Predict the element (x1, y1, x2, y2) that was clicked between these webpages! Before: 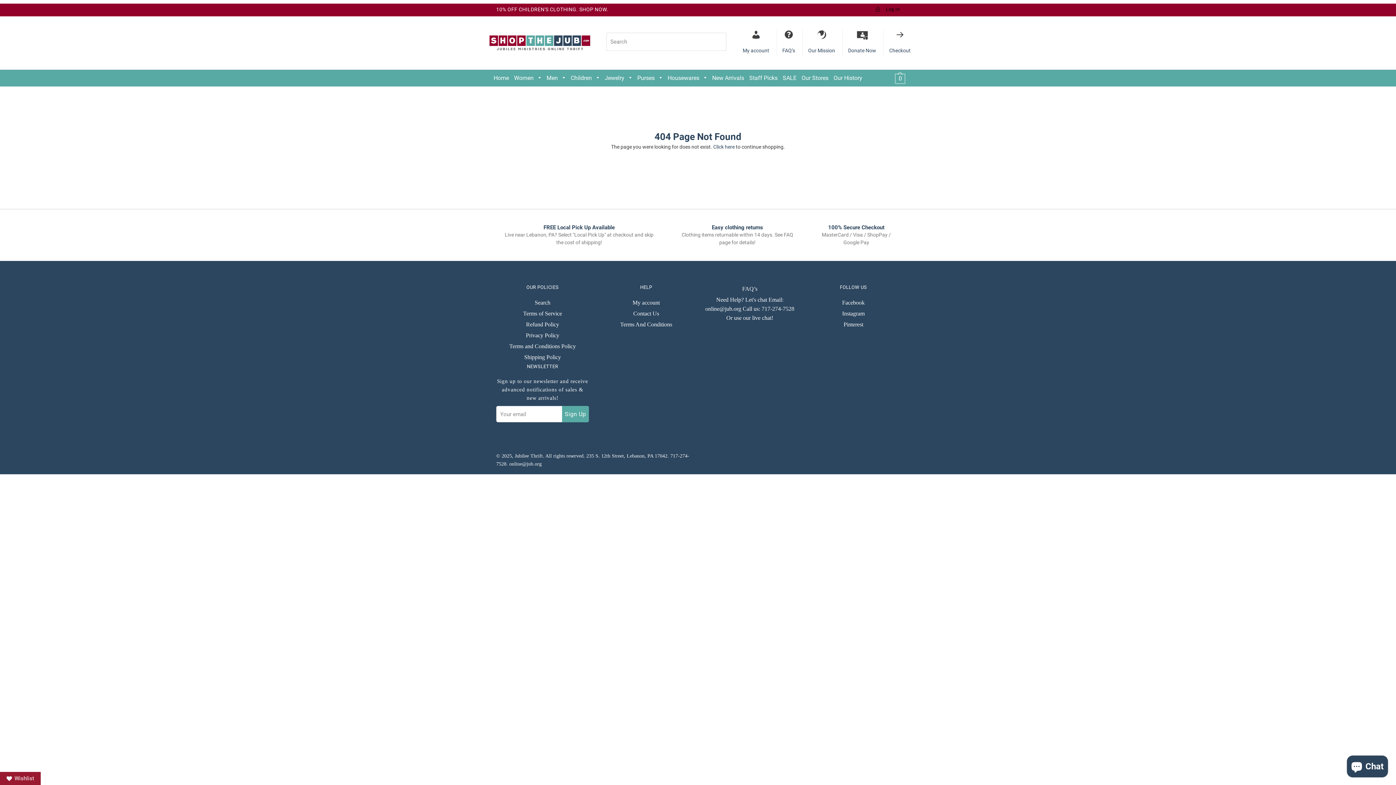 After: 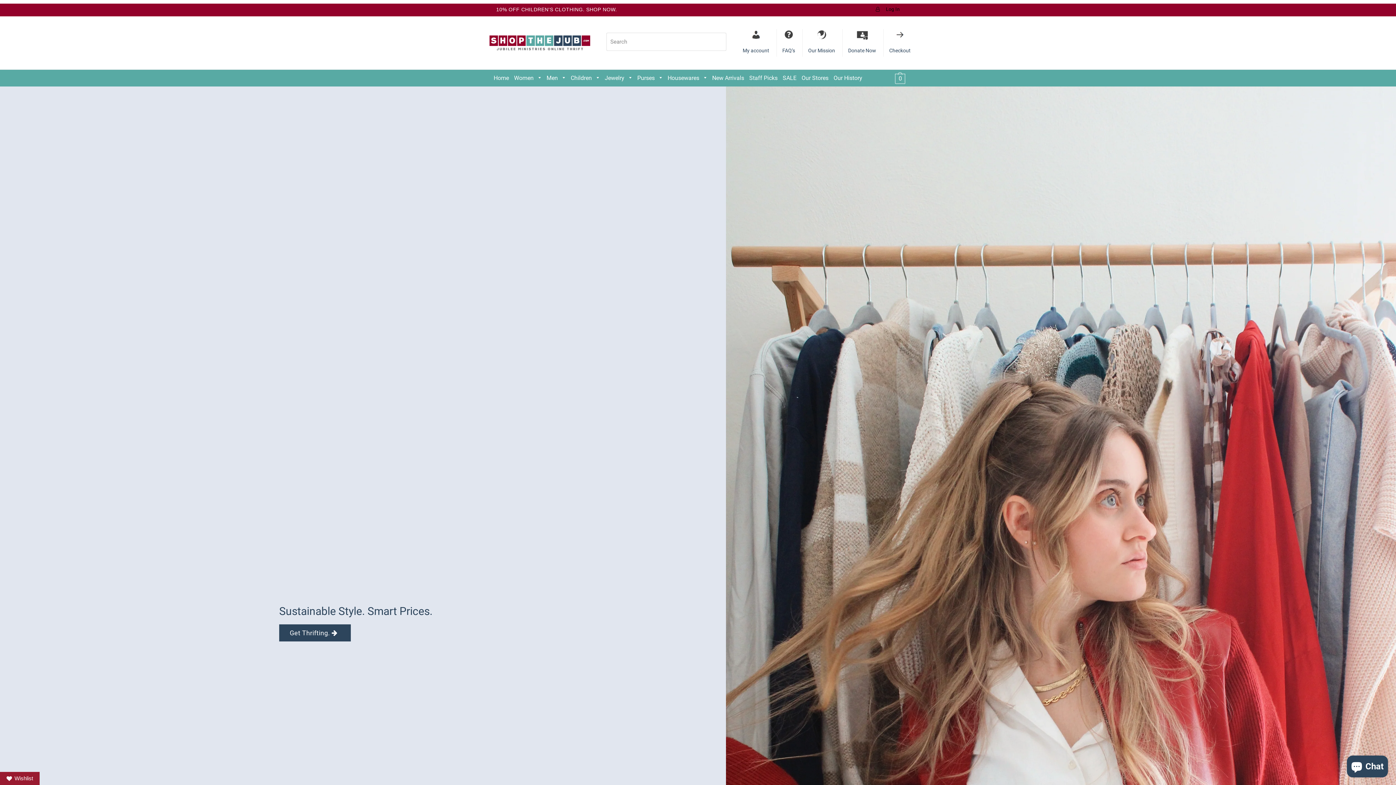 Action: bbox: (514, 452, 542, 460) label: Jubilee Thrift